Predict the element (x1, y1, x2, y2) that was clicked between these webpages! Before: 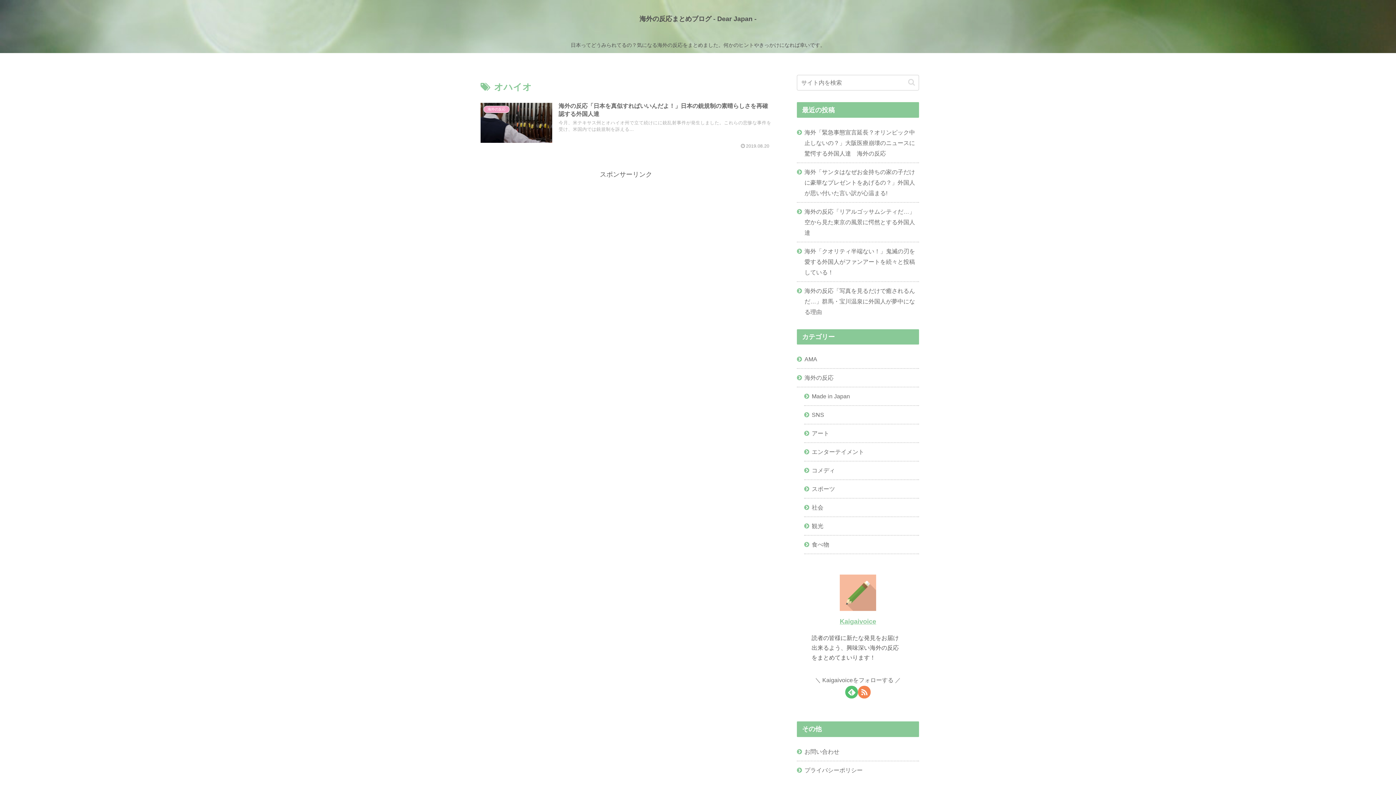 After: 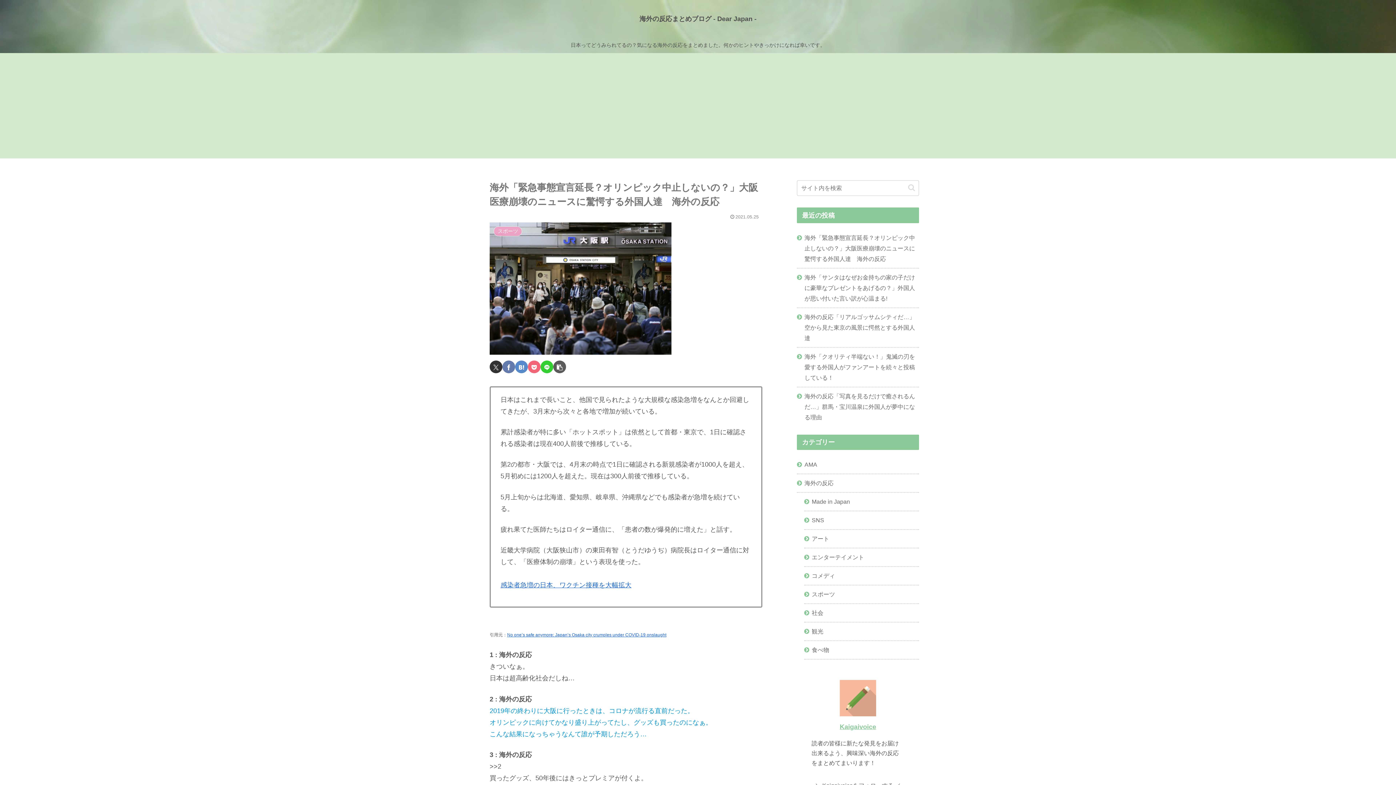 Action: label: 海外「緊急事態宣言延長？オリンピック中止しないの？」大阪医療崩壊のニュースに驚愕する外国人達　海外の反応 bbox: (797, 123, 919, 162)